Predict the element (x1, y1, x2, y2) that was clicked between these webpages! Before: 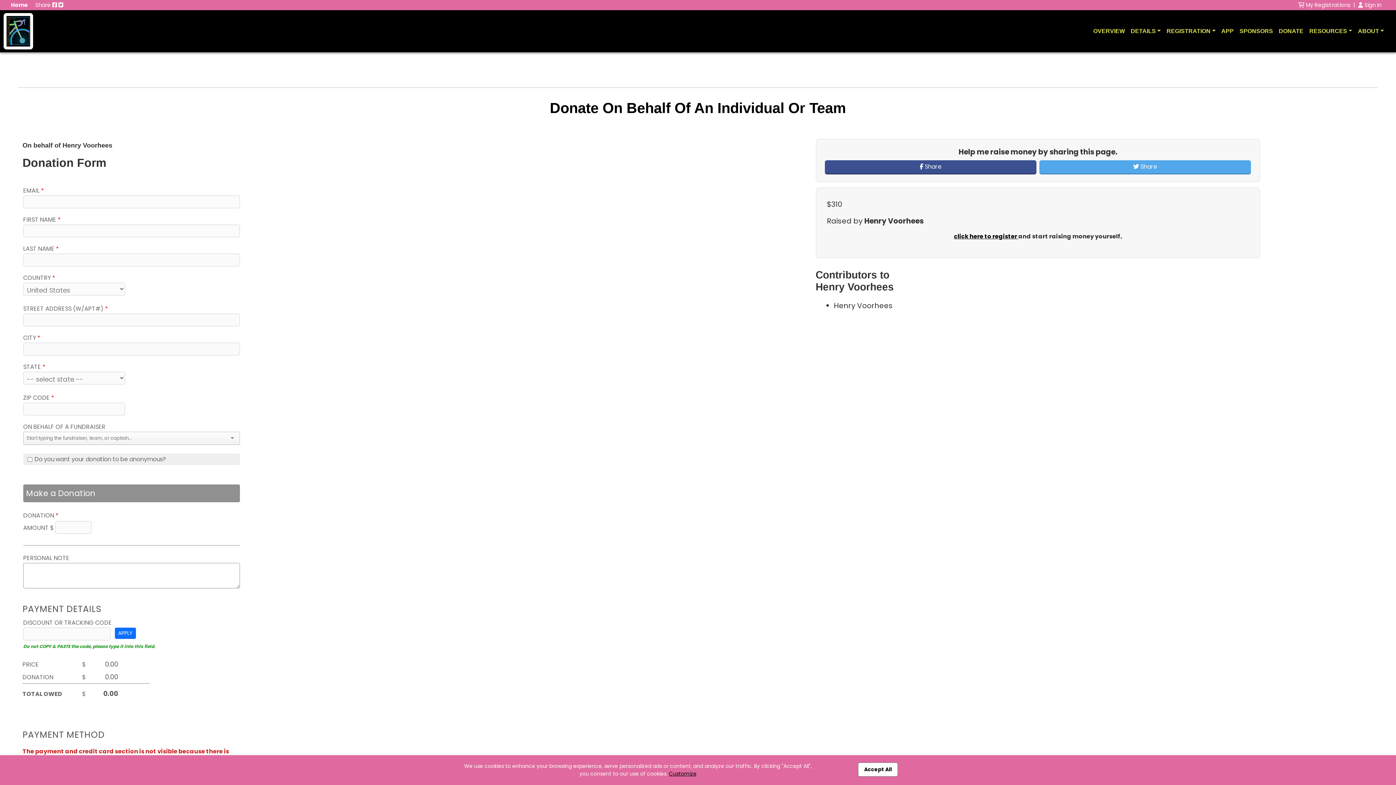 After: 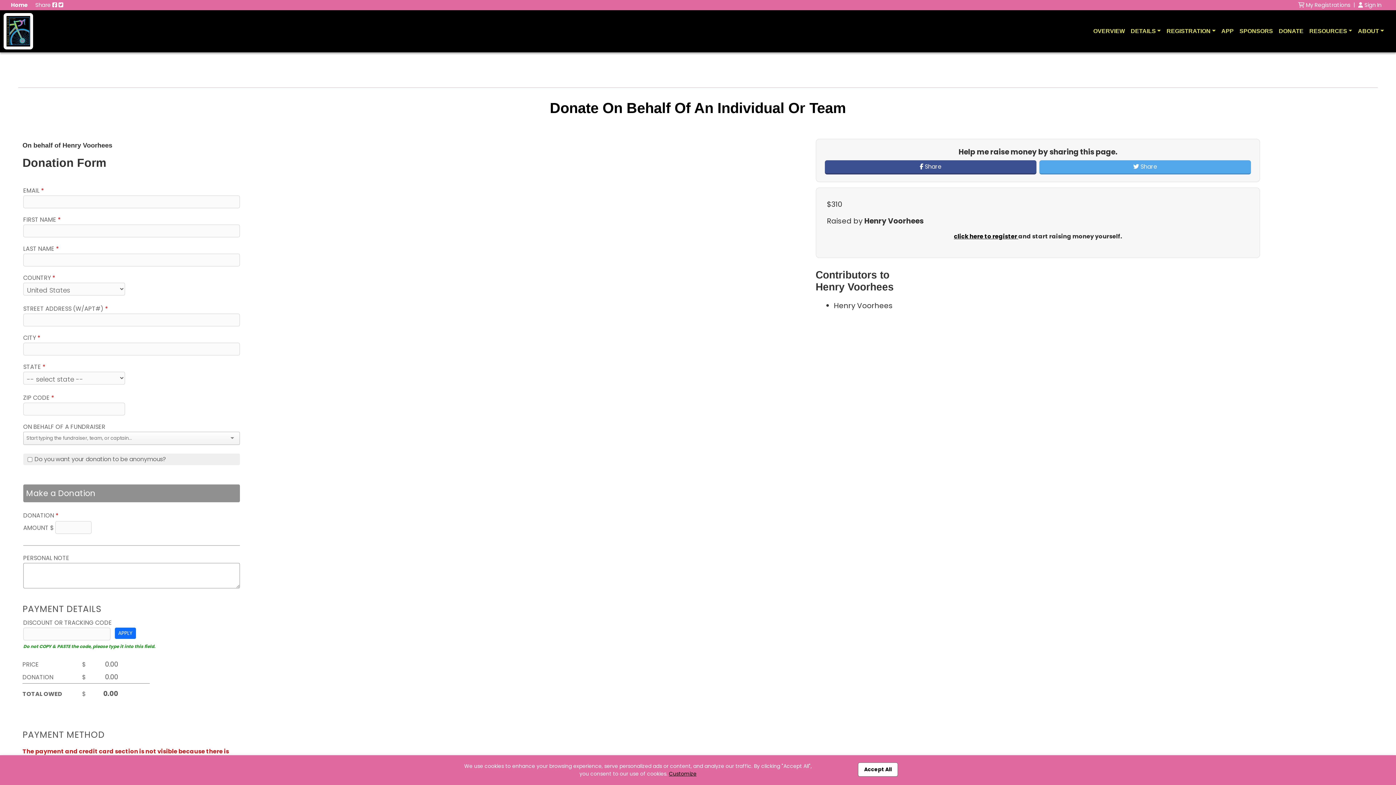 Action: label:  Share bbox: (824, 160, 1036, 174)